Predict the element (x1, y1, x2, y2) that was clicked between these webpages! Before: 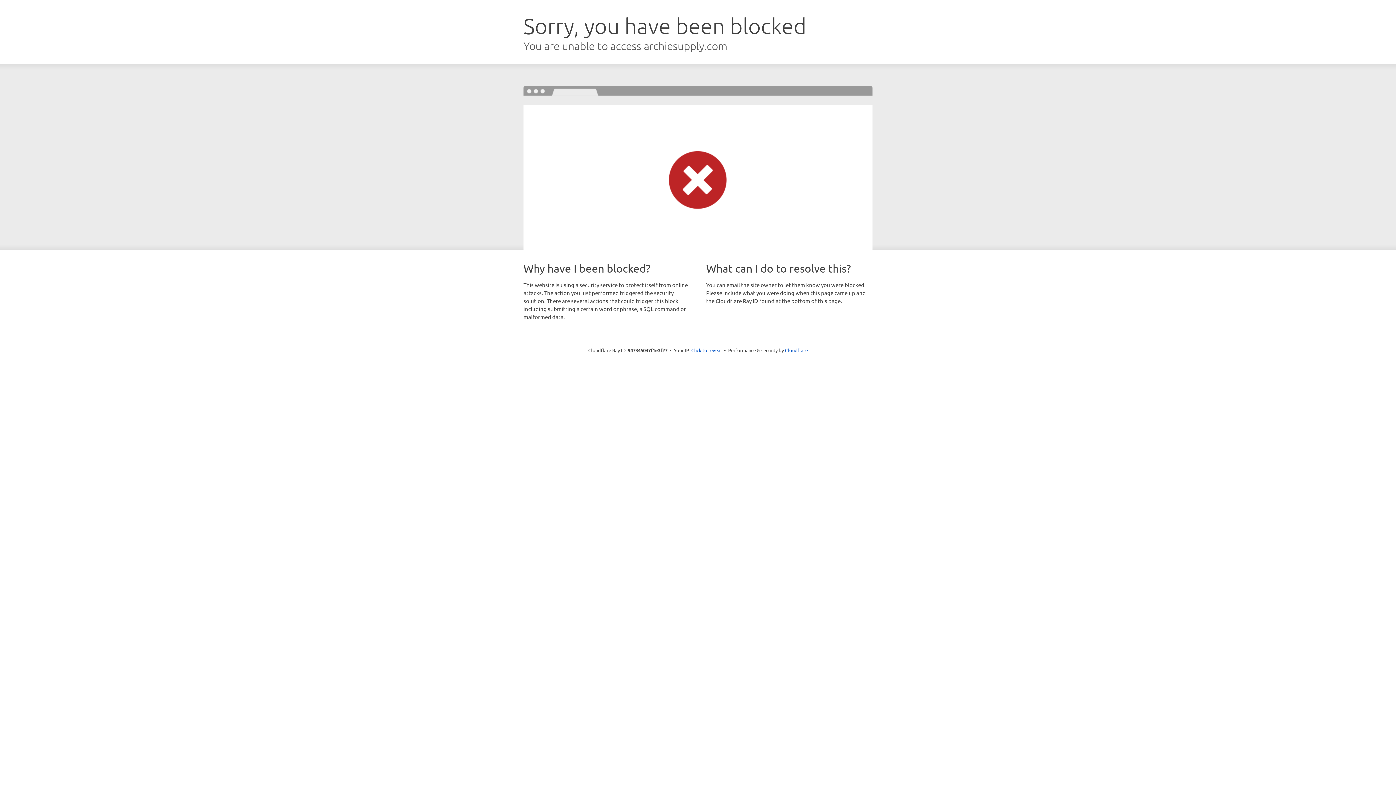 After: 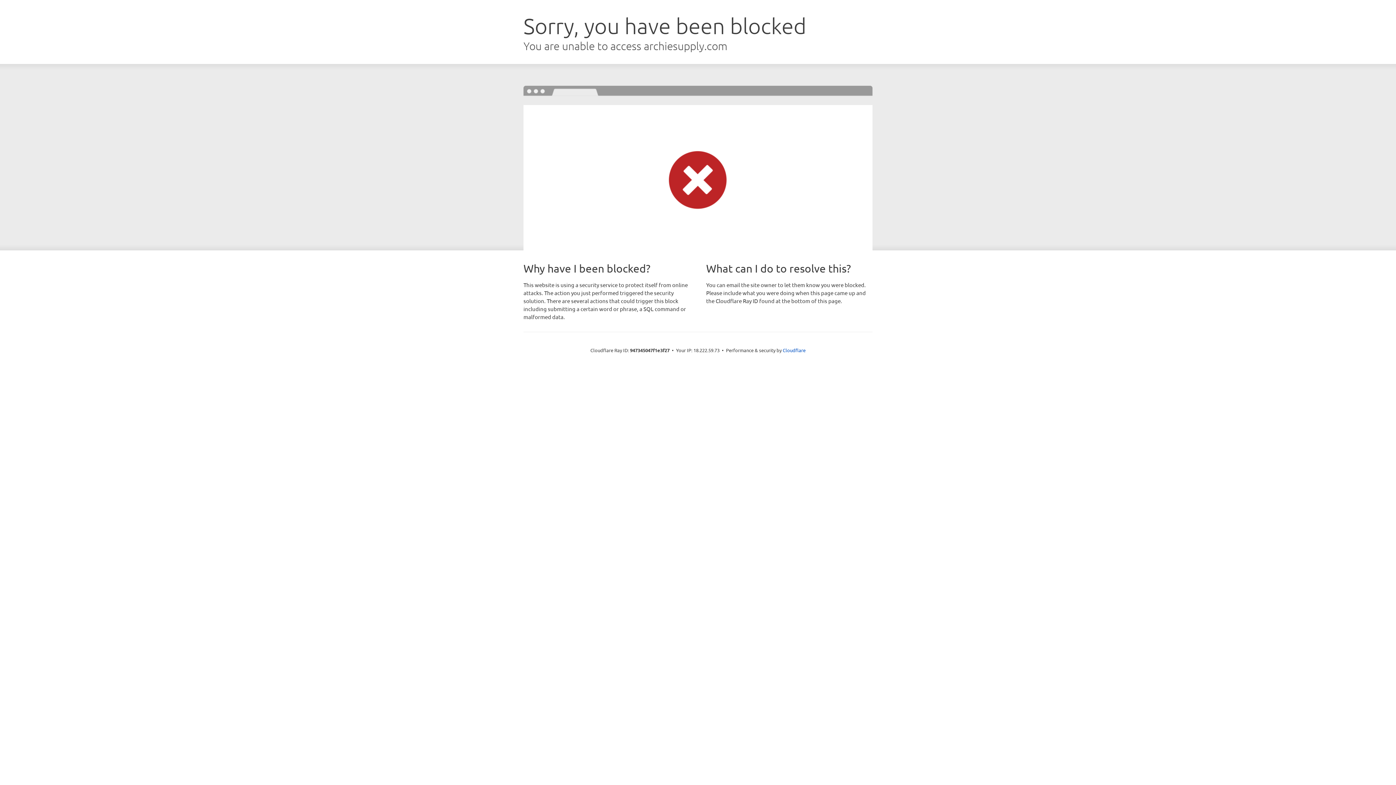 Action: label: Click to reveal bbox: (691, 346, 722, 353)